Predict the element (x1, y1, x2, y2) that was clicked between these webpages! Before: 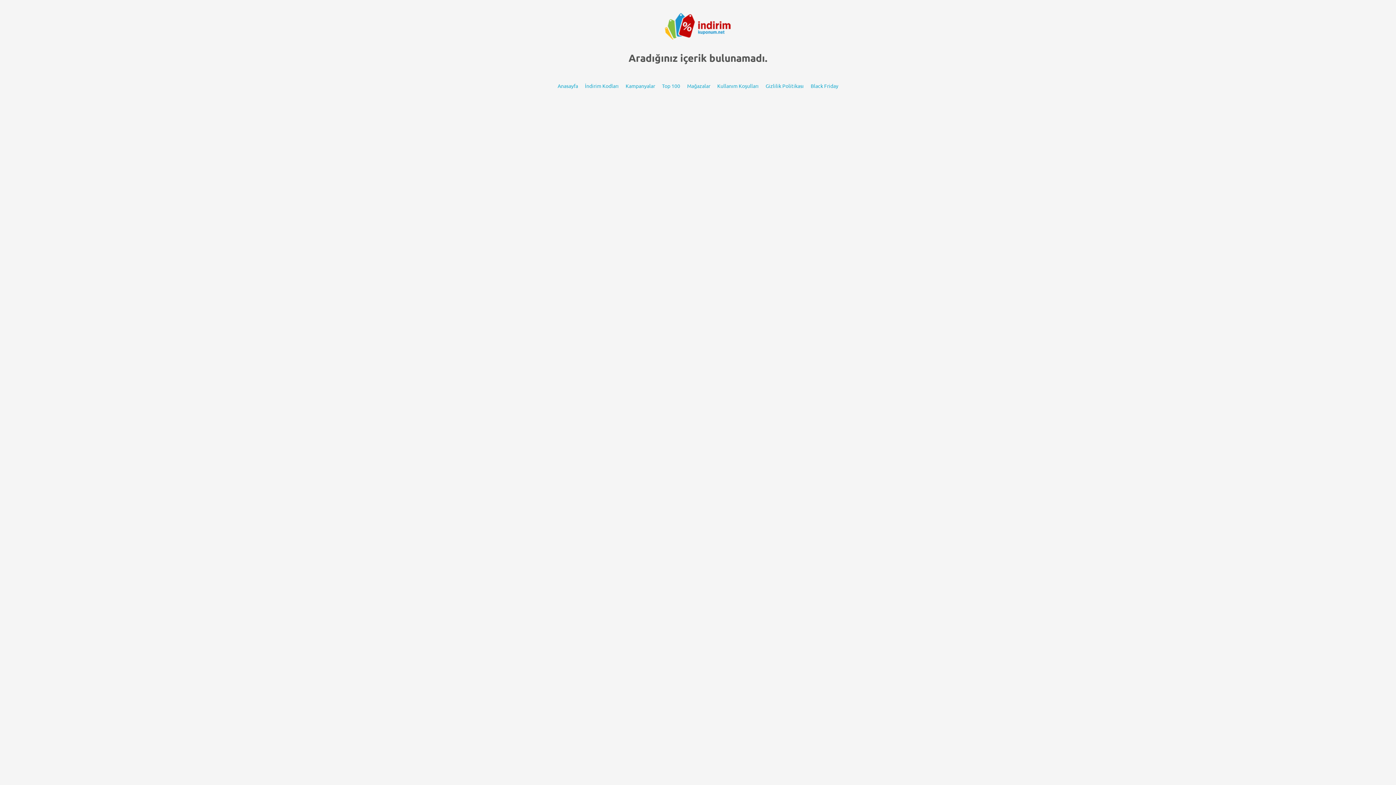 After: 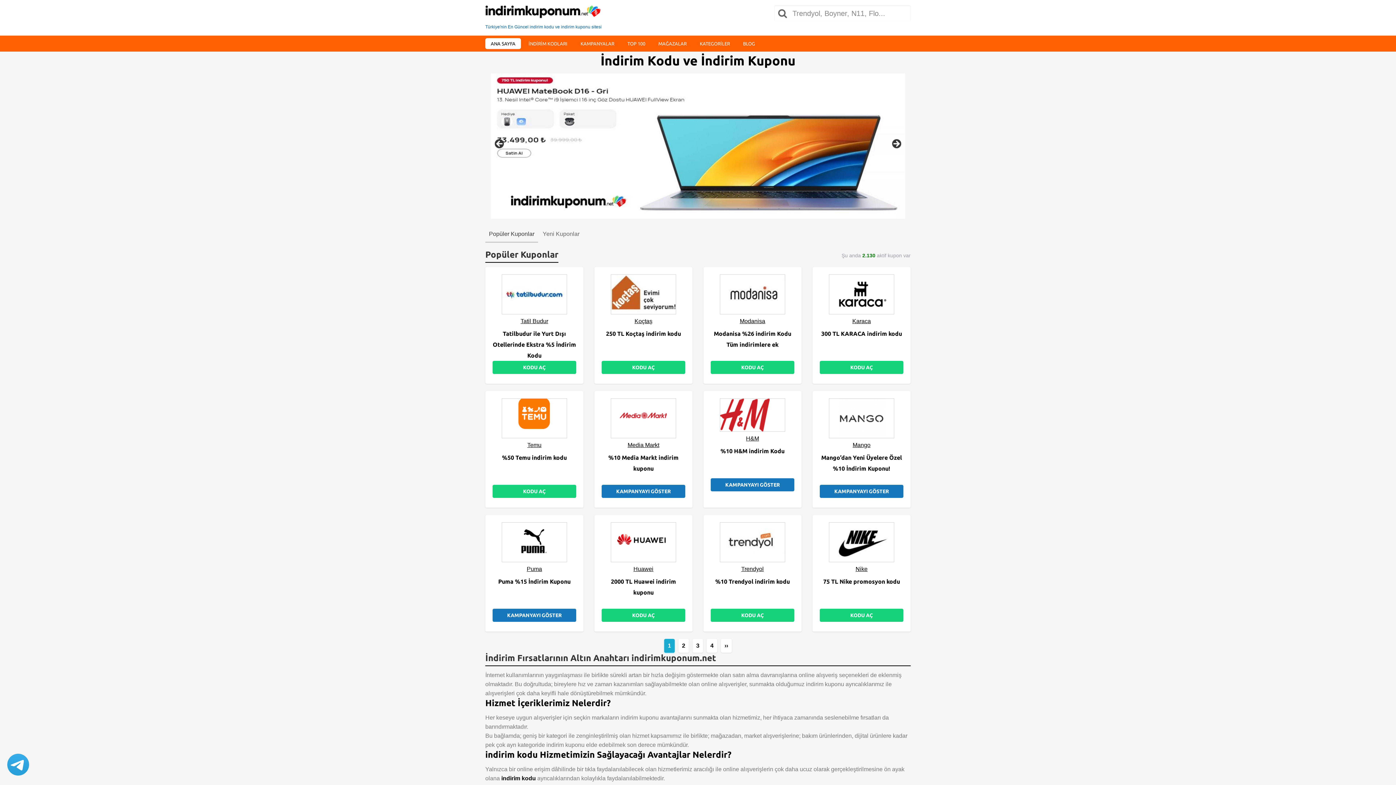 Action: bbox: (664, 35, 732, 41)